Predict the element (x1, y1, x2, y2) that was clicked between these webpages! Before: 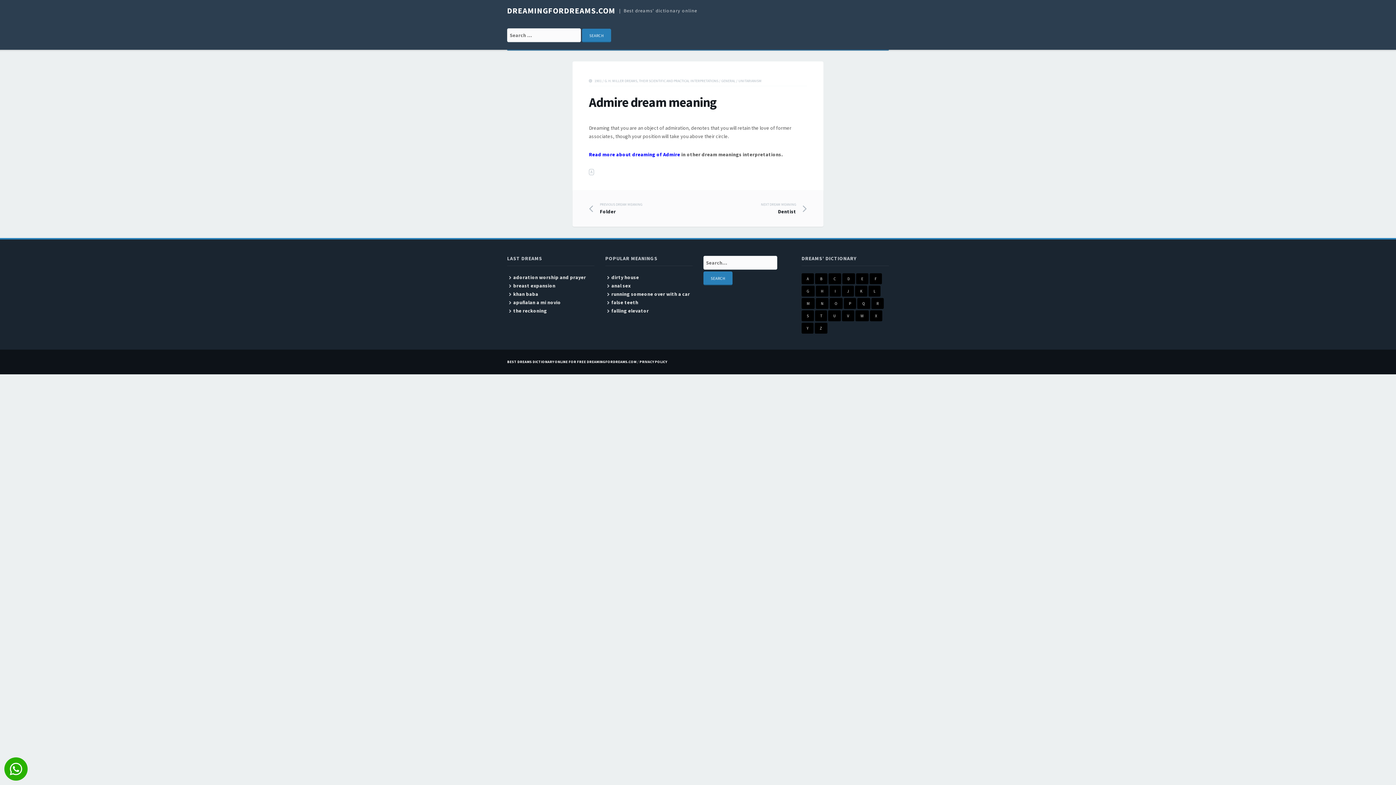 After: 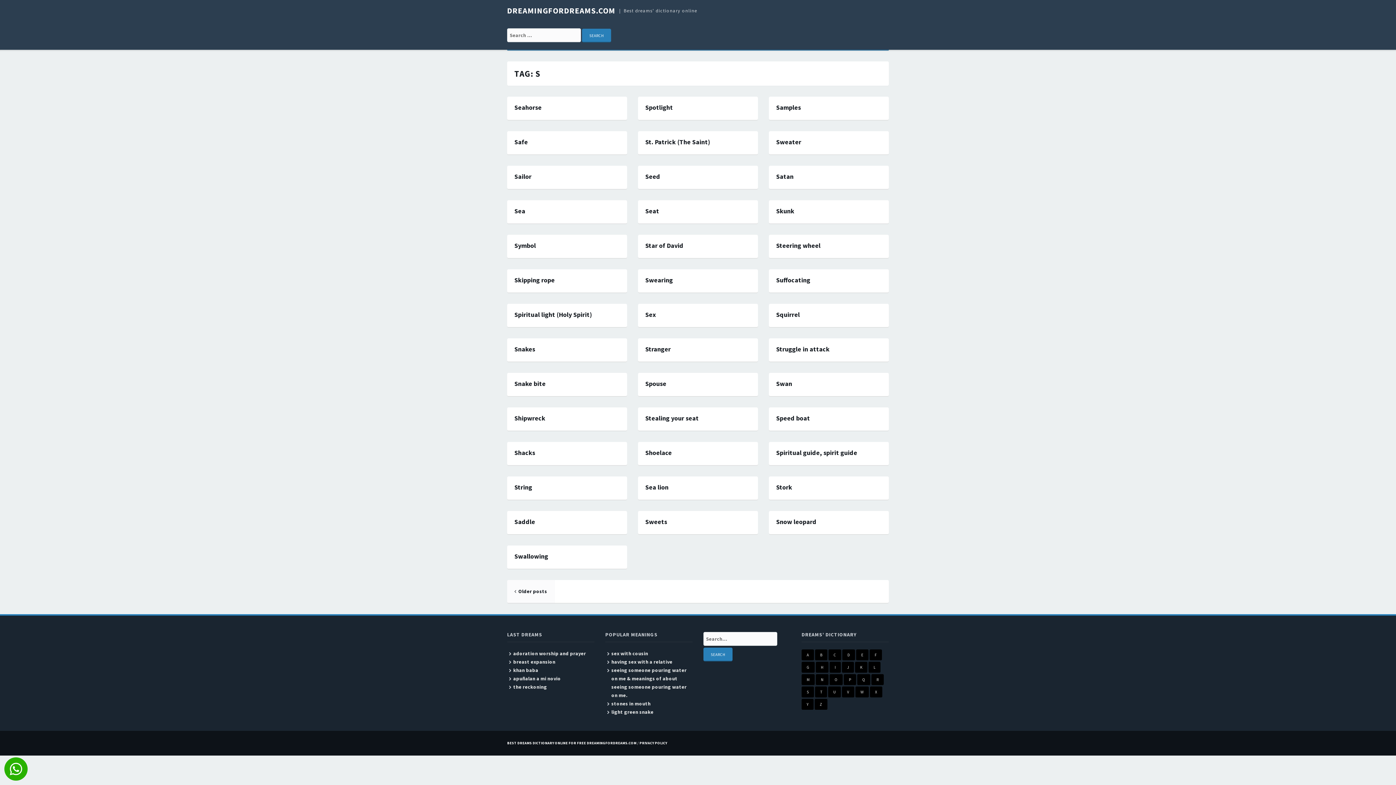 Action: label: S bbox: (801, 310, 814, 321)